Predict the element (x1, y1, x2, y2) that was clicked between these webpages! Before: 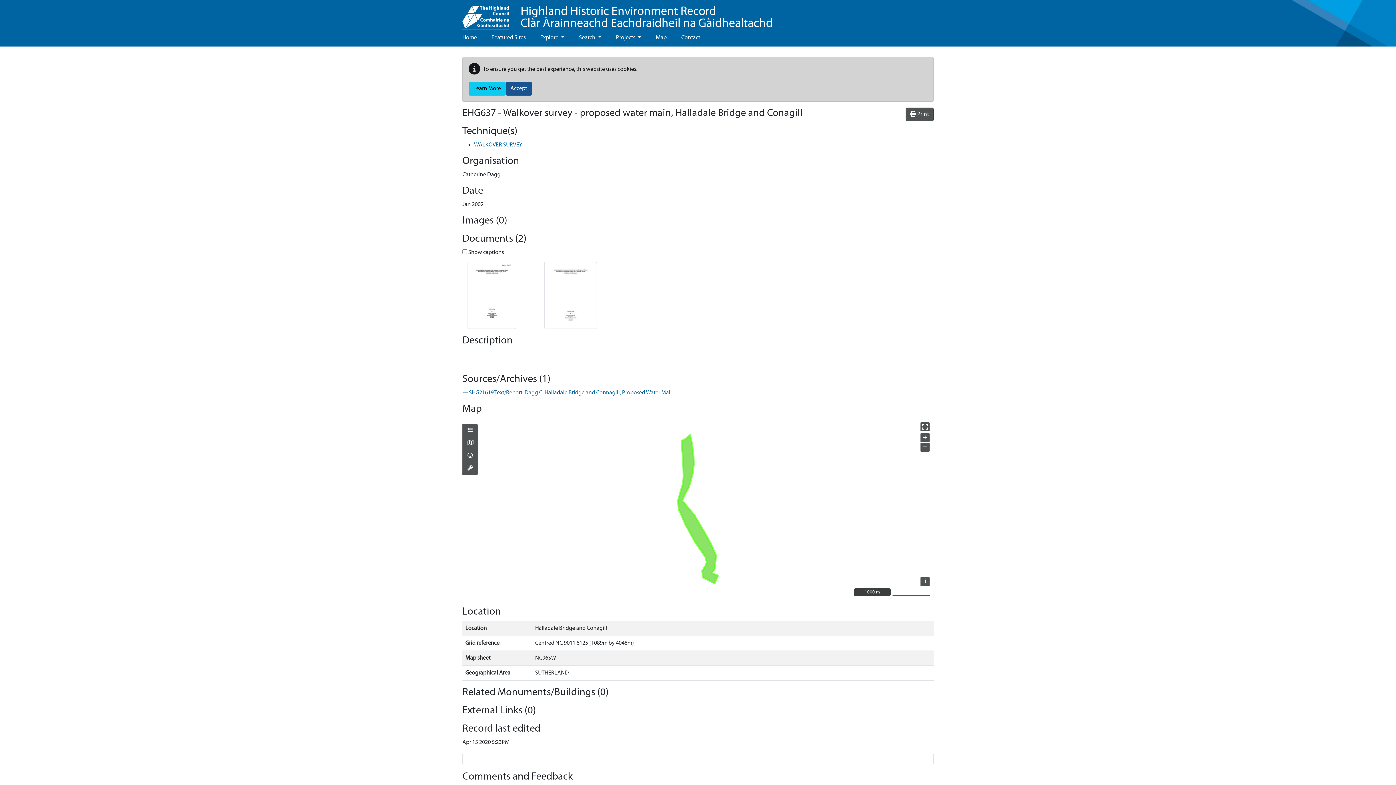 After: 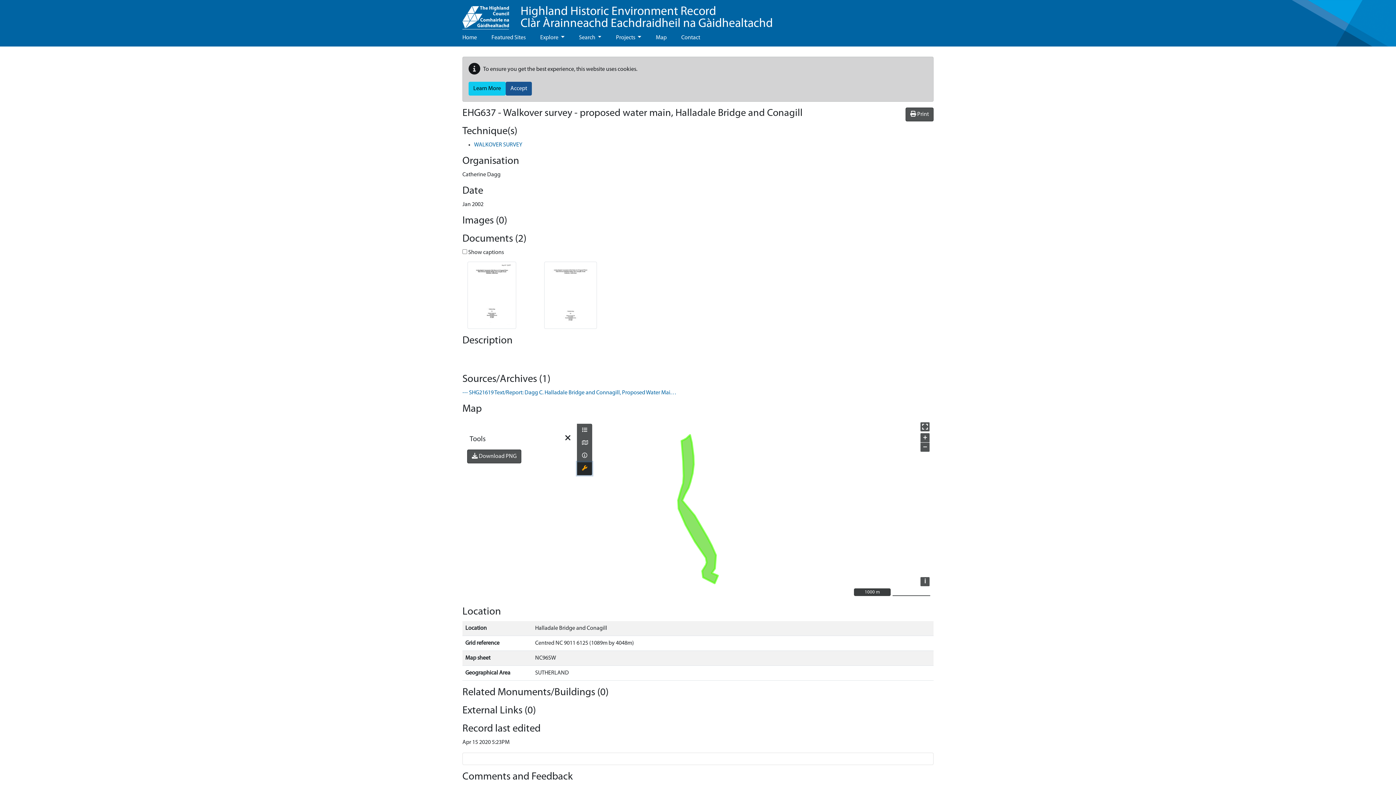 Action: bbox: (462, 462, 477, 475) label: Map tools